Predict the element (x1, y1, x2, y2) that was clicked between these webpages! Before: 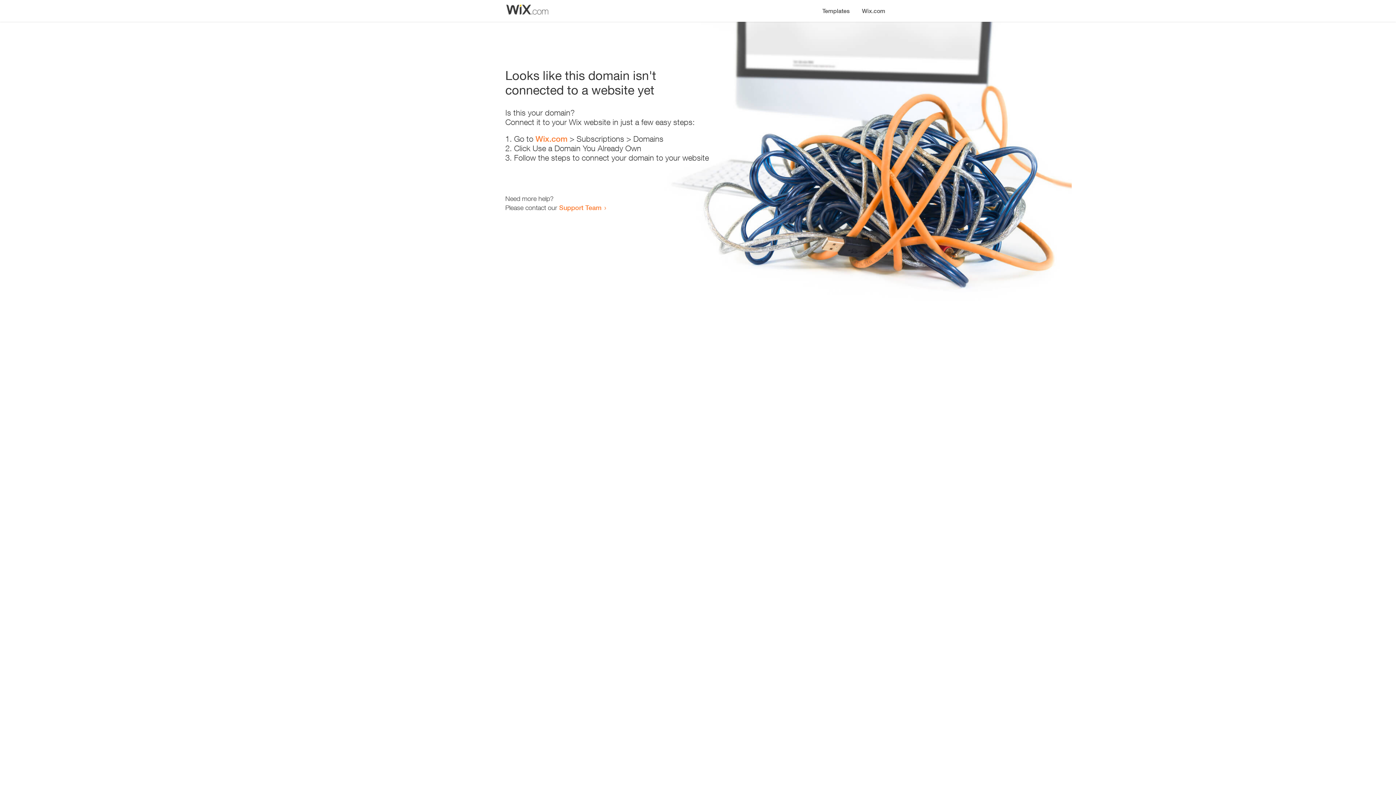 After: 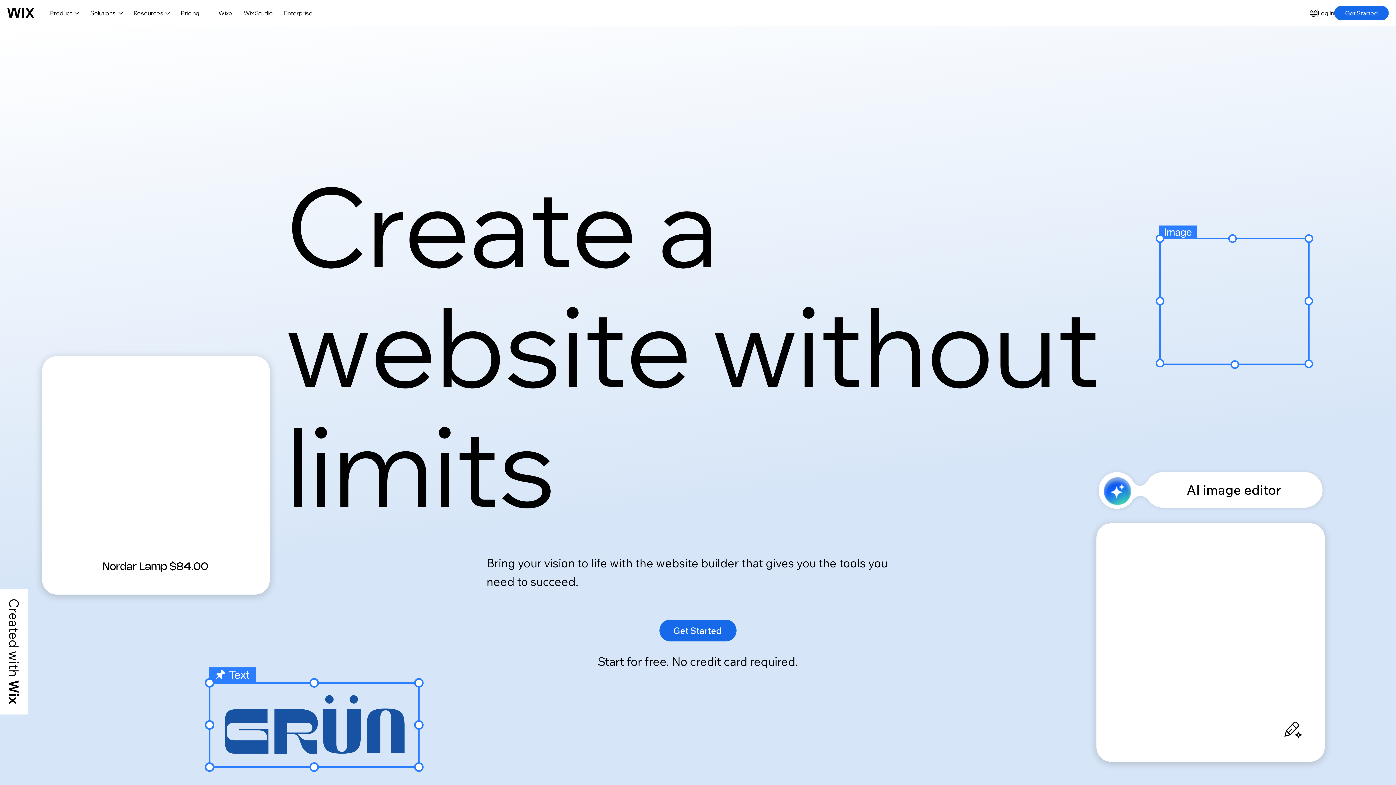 Action: bbox: (856, 0, 890, 14) label: Wix.com